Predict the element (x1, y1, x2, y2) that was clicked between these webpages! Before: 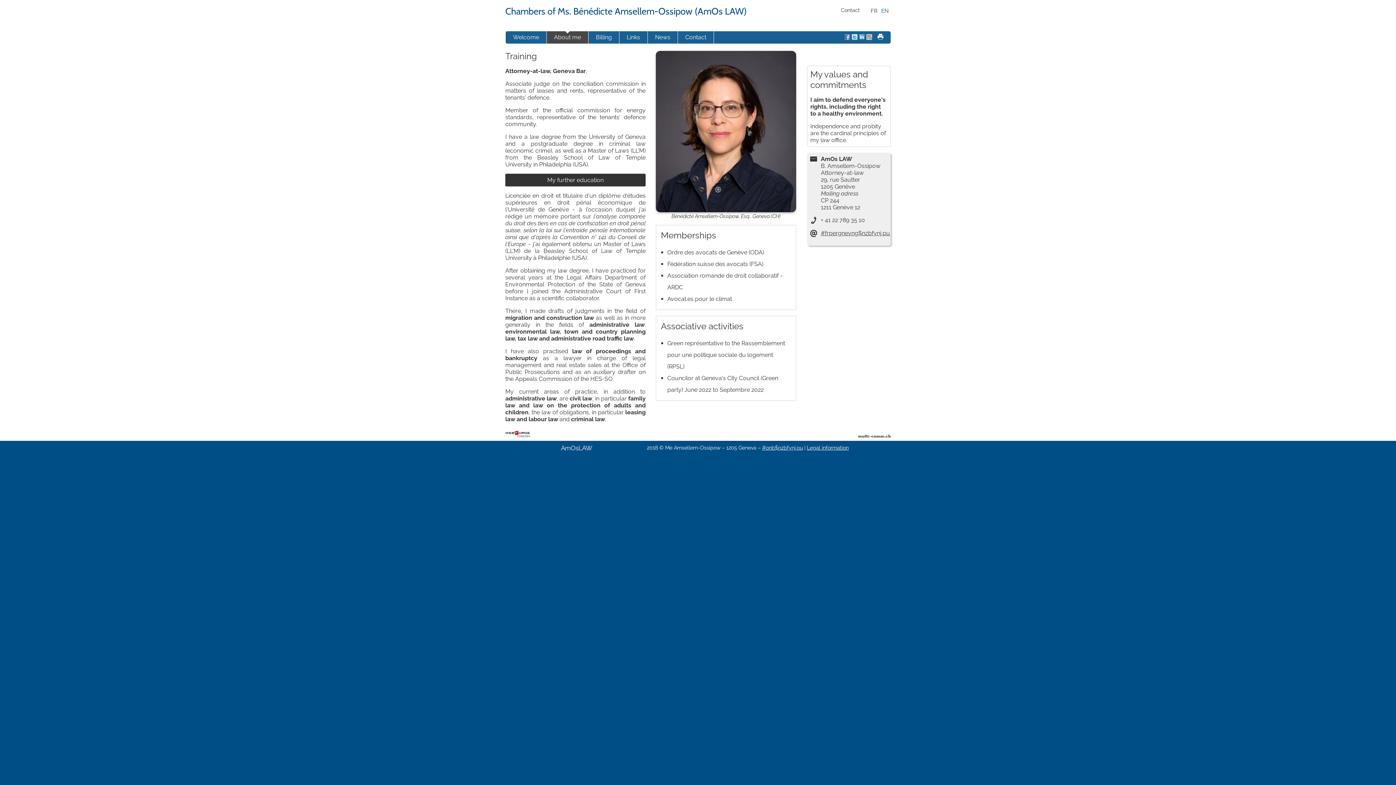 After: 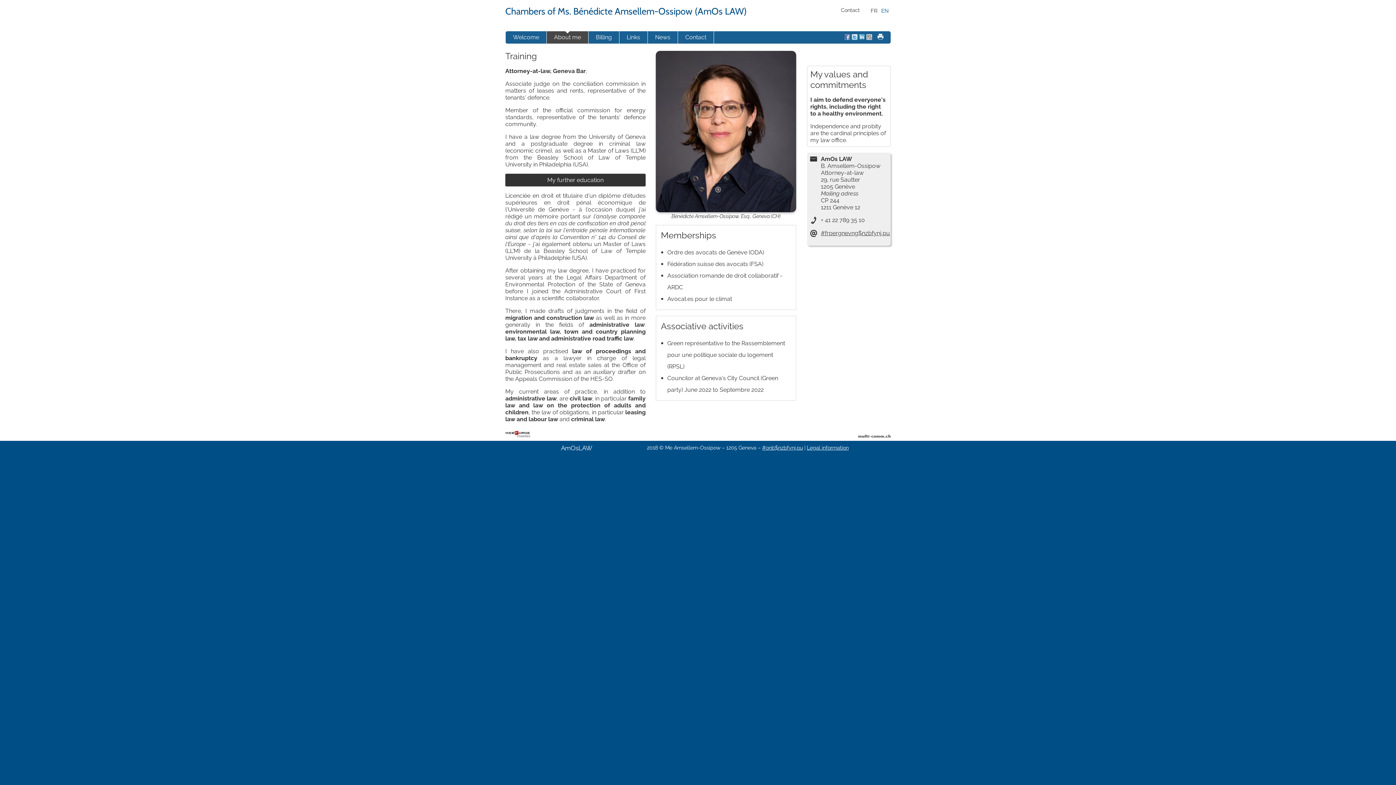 Action: bbox: (844, 34, 850, 41)